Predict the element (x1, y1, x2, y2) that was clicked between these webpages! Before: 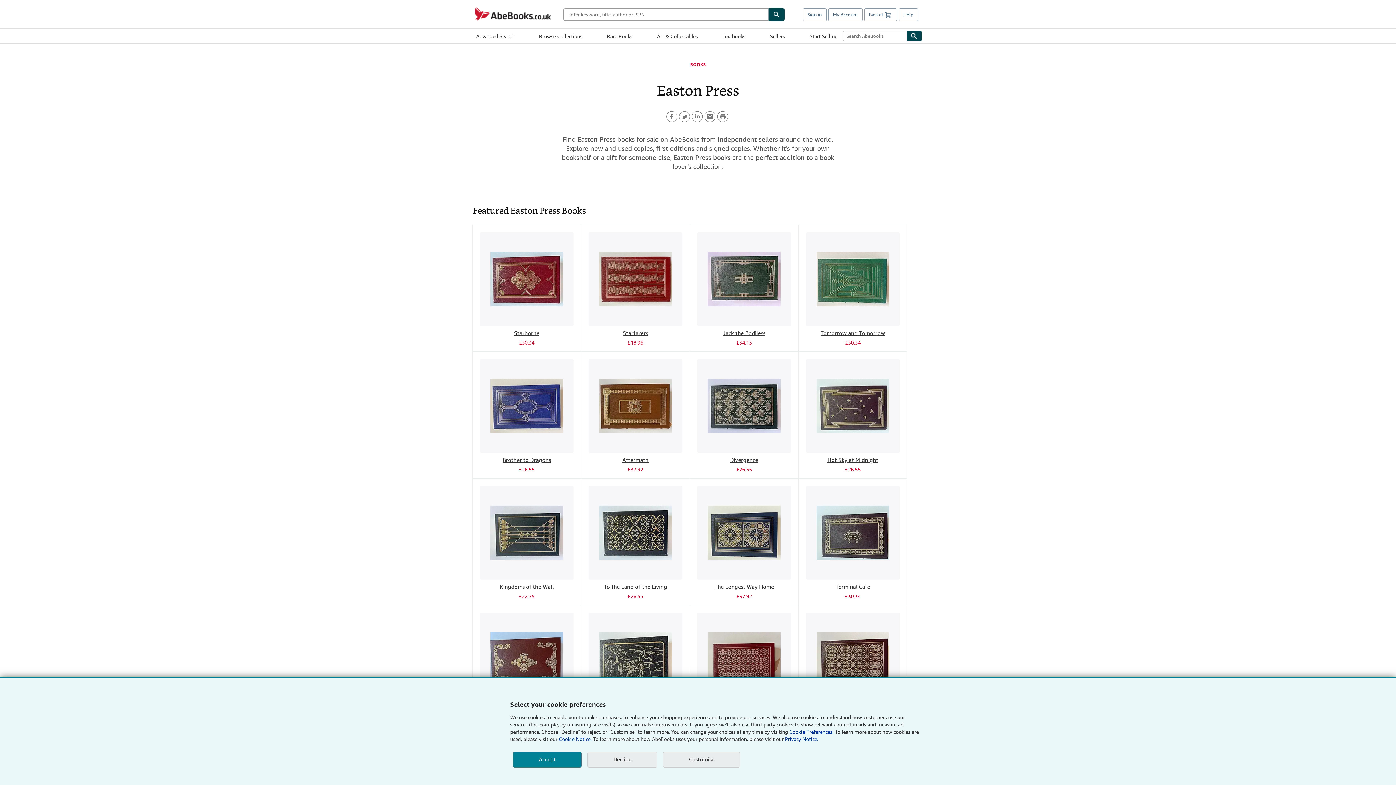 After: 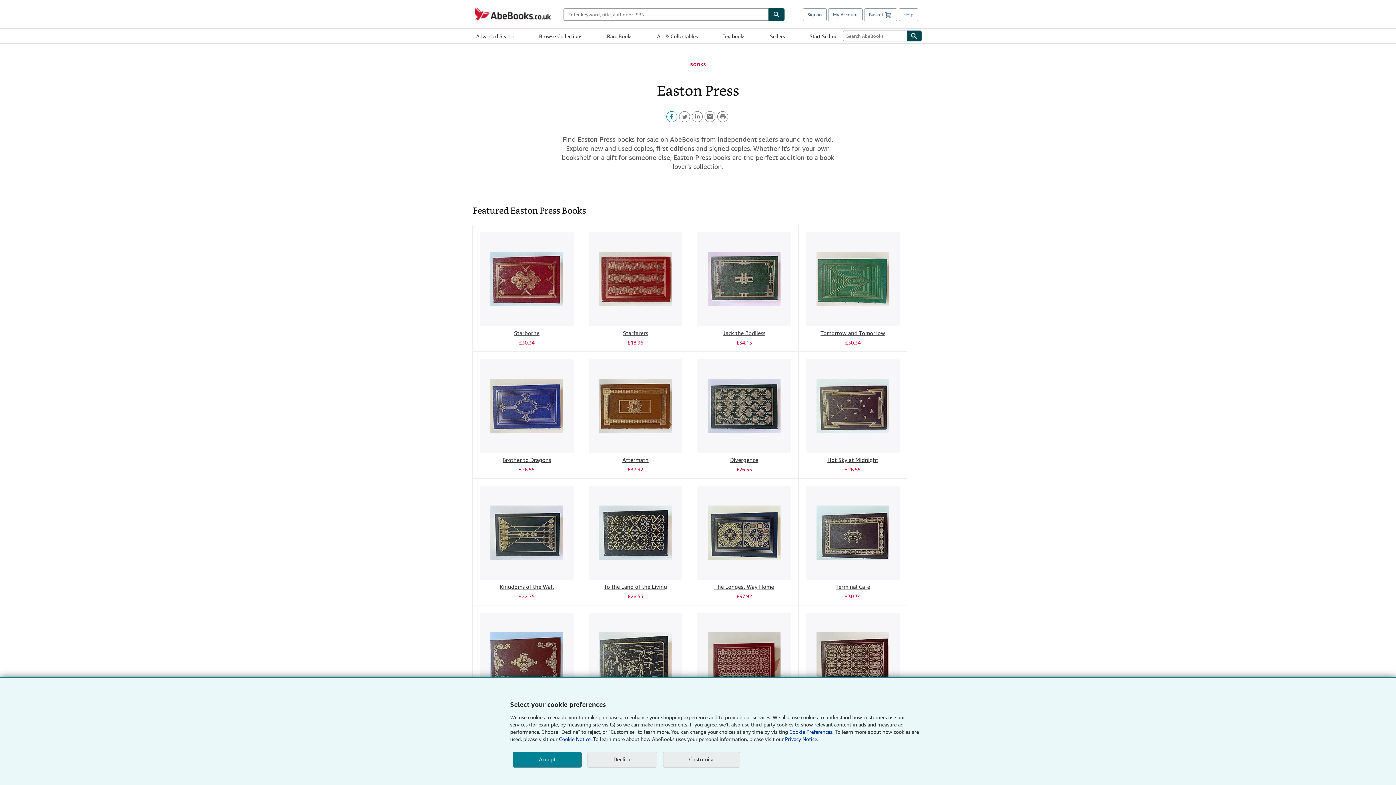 Action: bbox: (666, 111, 677, 122) label: Facebook